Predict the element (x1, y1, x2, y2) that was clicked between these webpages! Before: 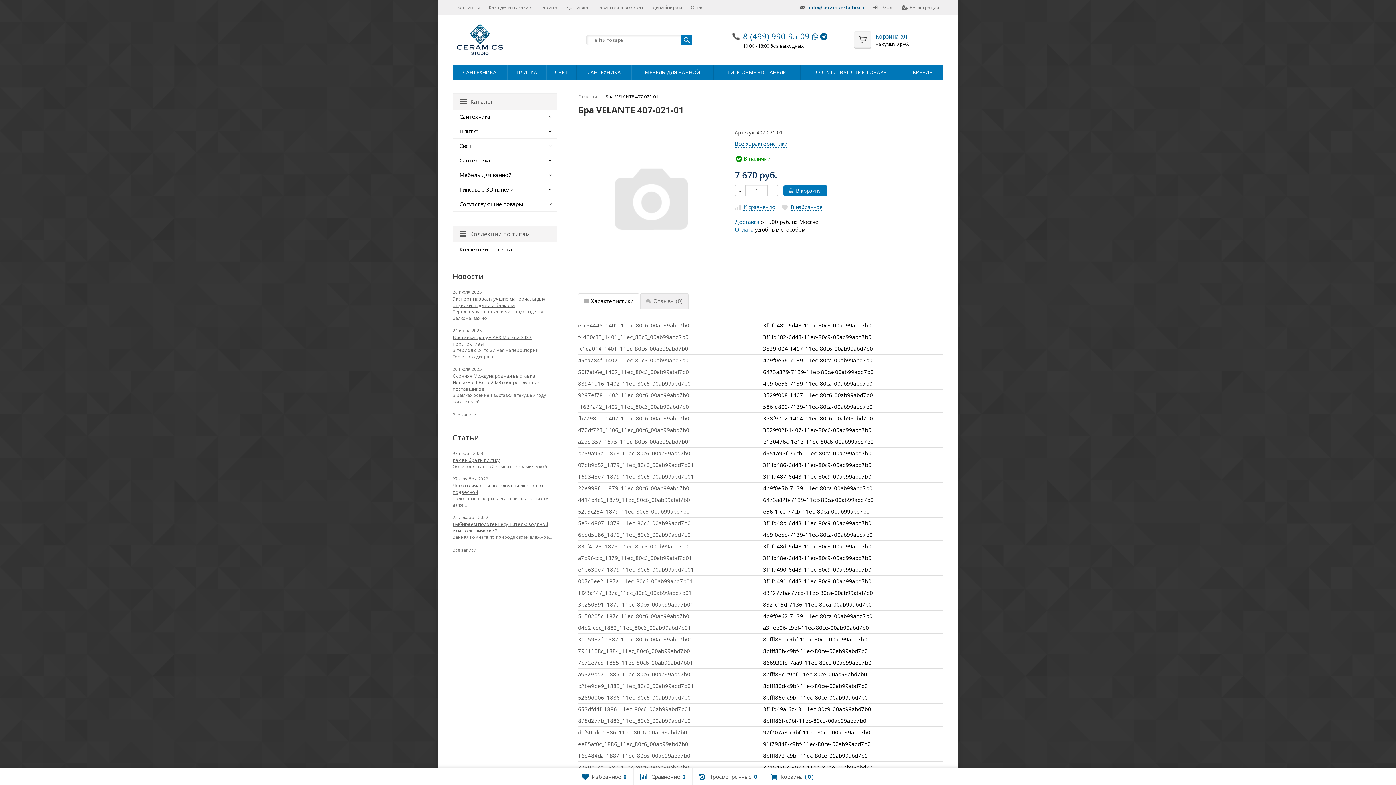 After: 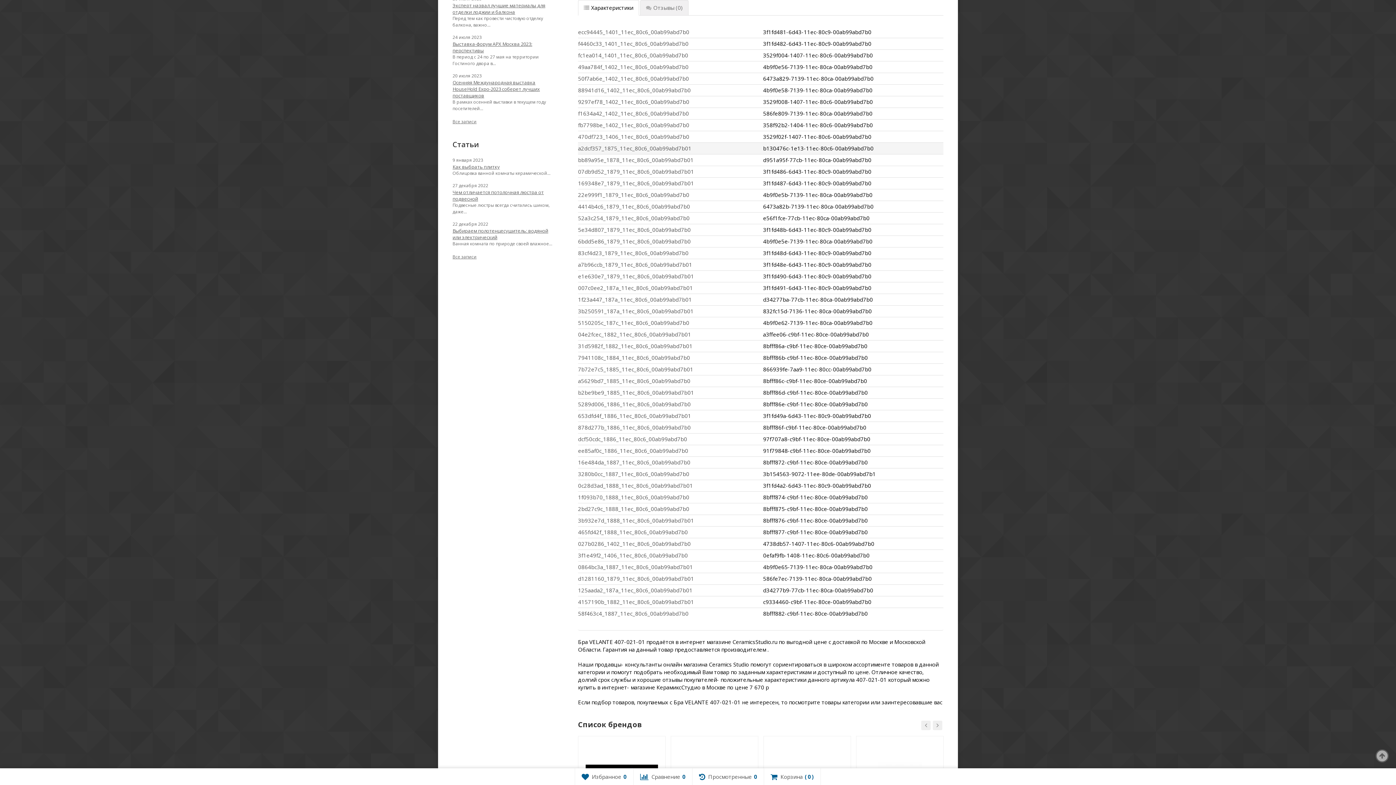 Action: bbox: (735, 140, 787, 147) label: Все характеристики